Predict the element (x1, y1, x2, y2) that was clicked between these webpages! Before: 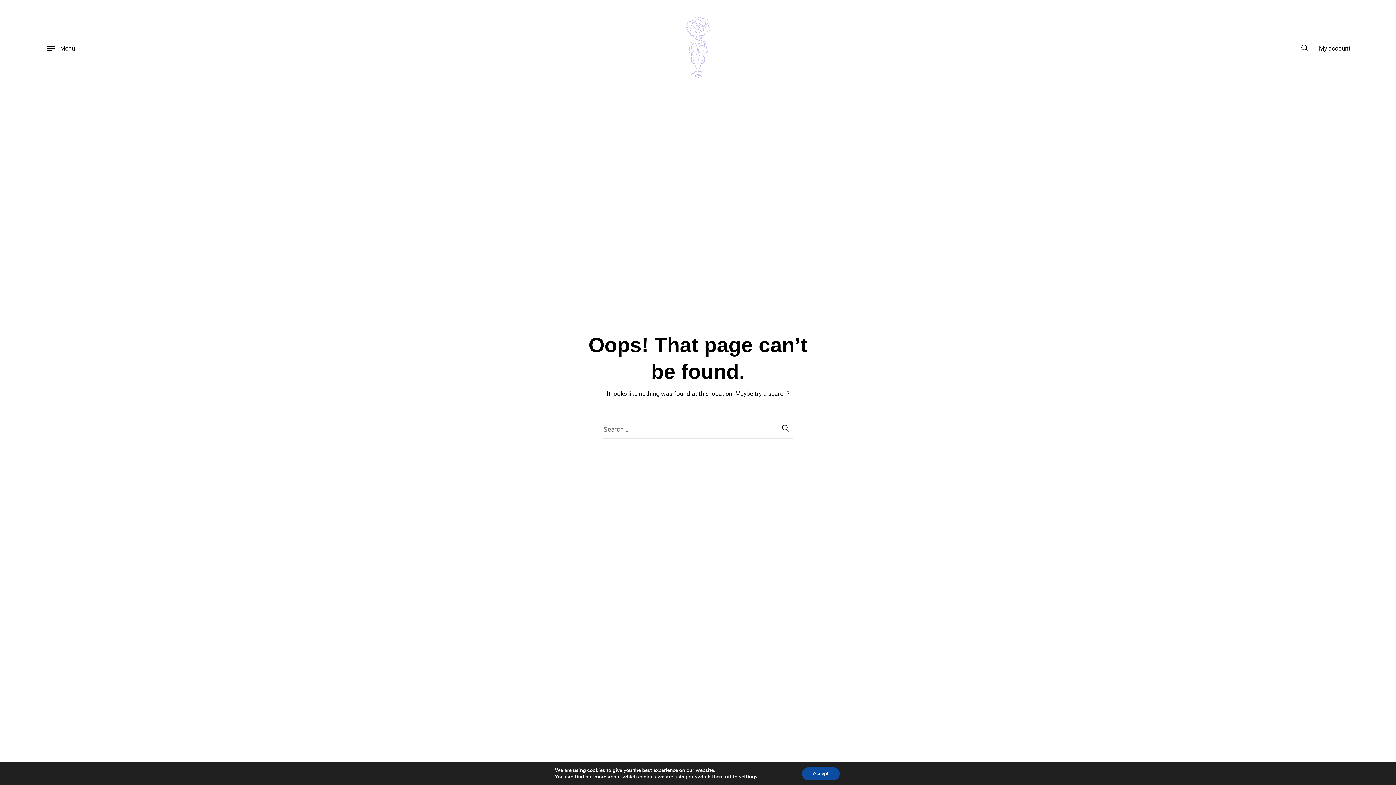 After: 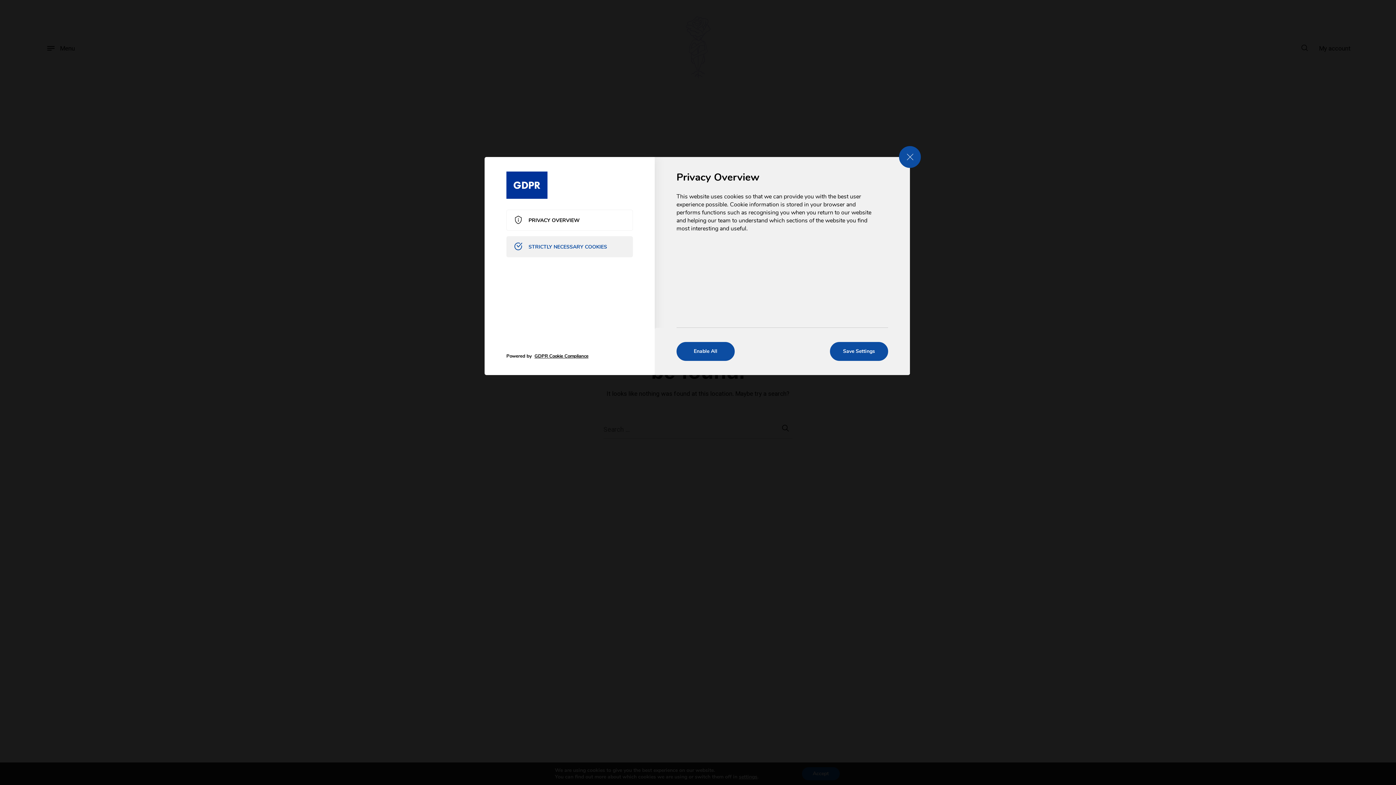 Action: label: settings bbox: (739, 773, 757, 780)